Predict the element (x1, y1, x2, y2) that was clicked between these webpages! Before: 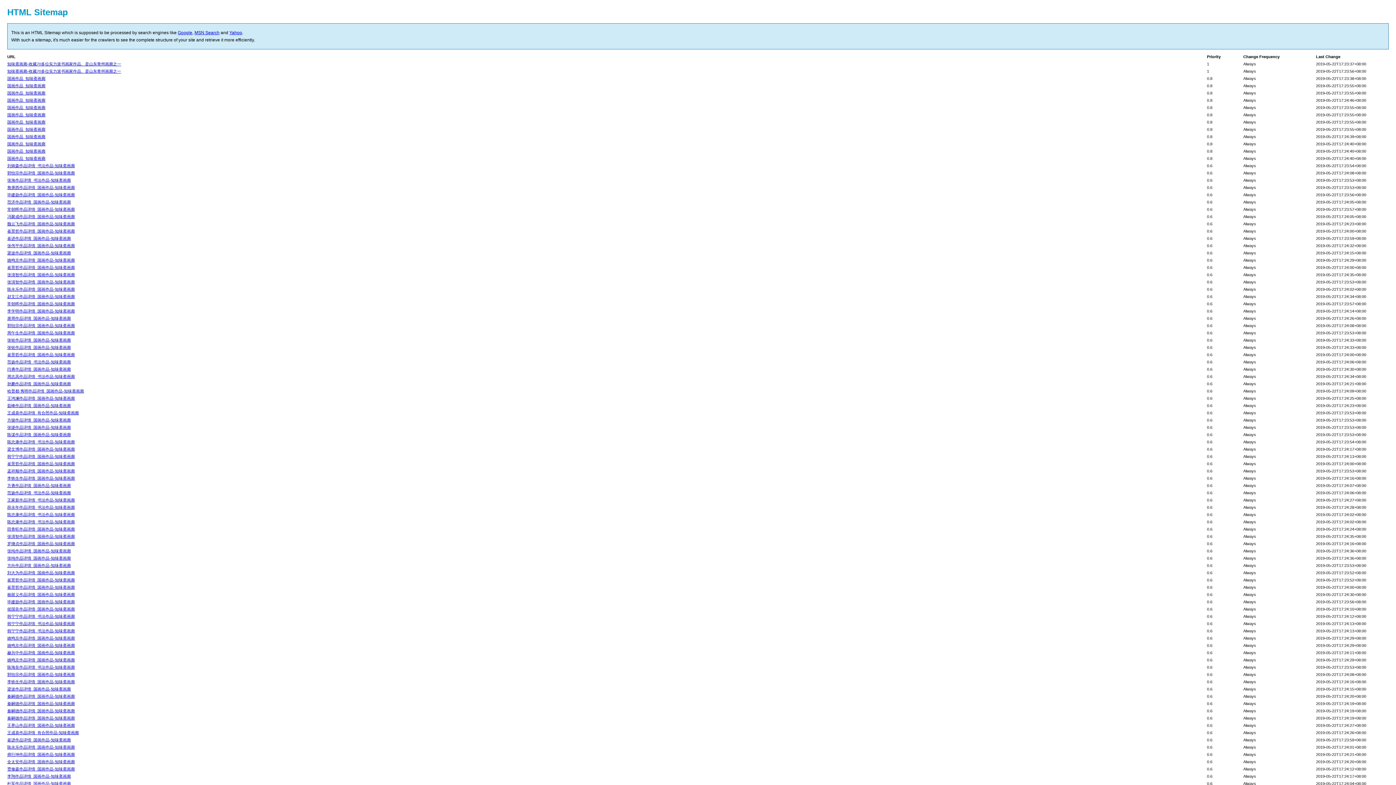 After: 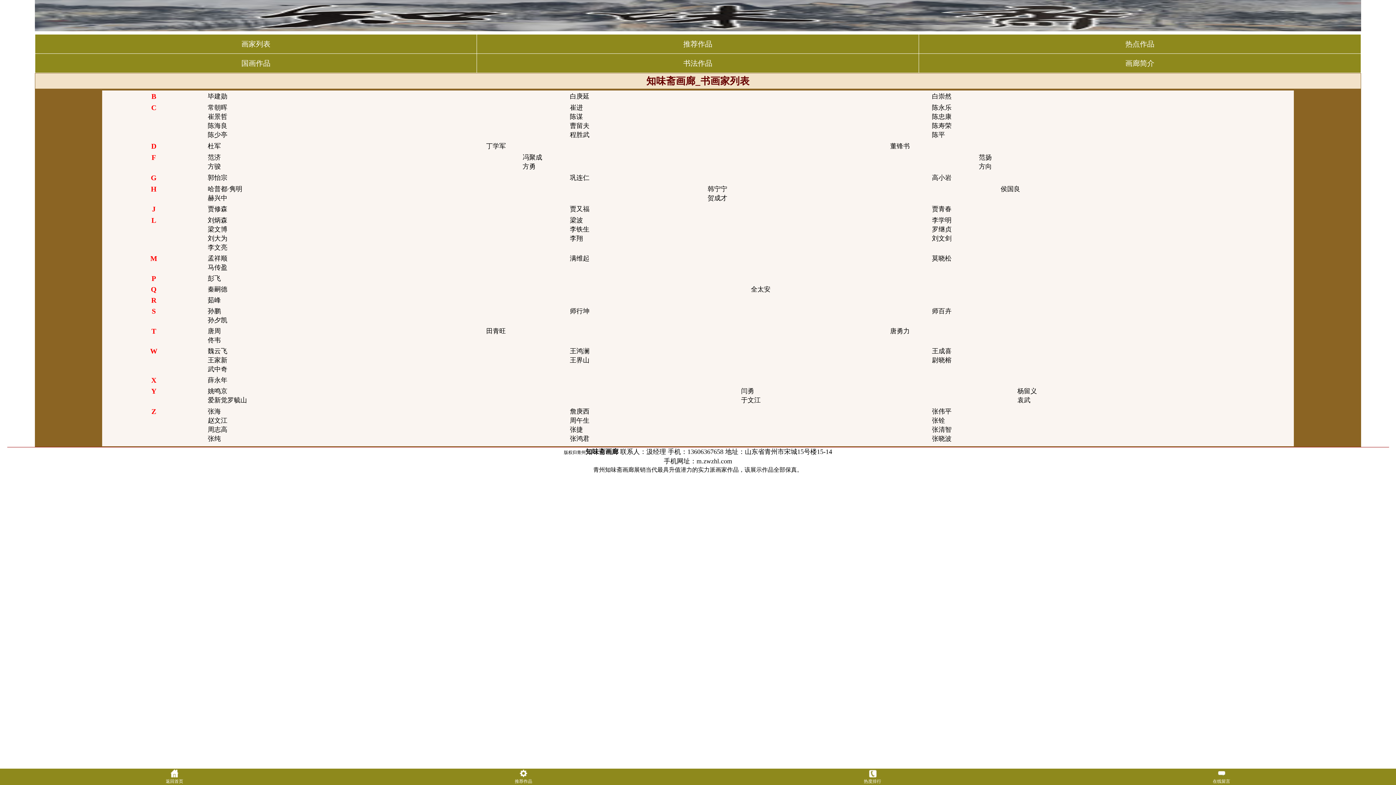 Action: bbox: (7, 367, 70, 371) label: 闫勇作品详情_国画作品-知味斋画廊